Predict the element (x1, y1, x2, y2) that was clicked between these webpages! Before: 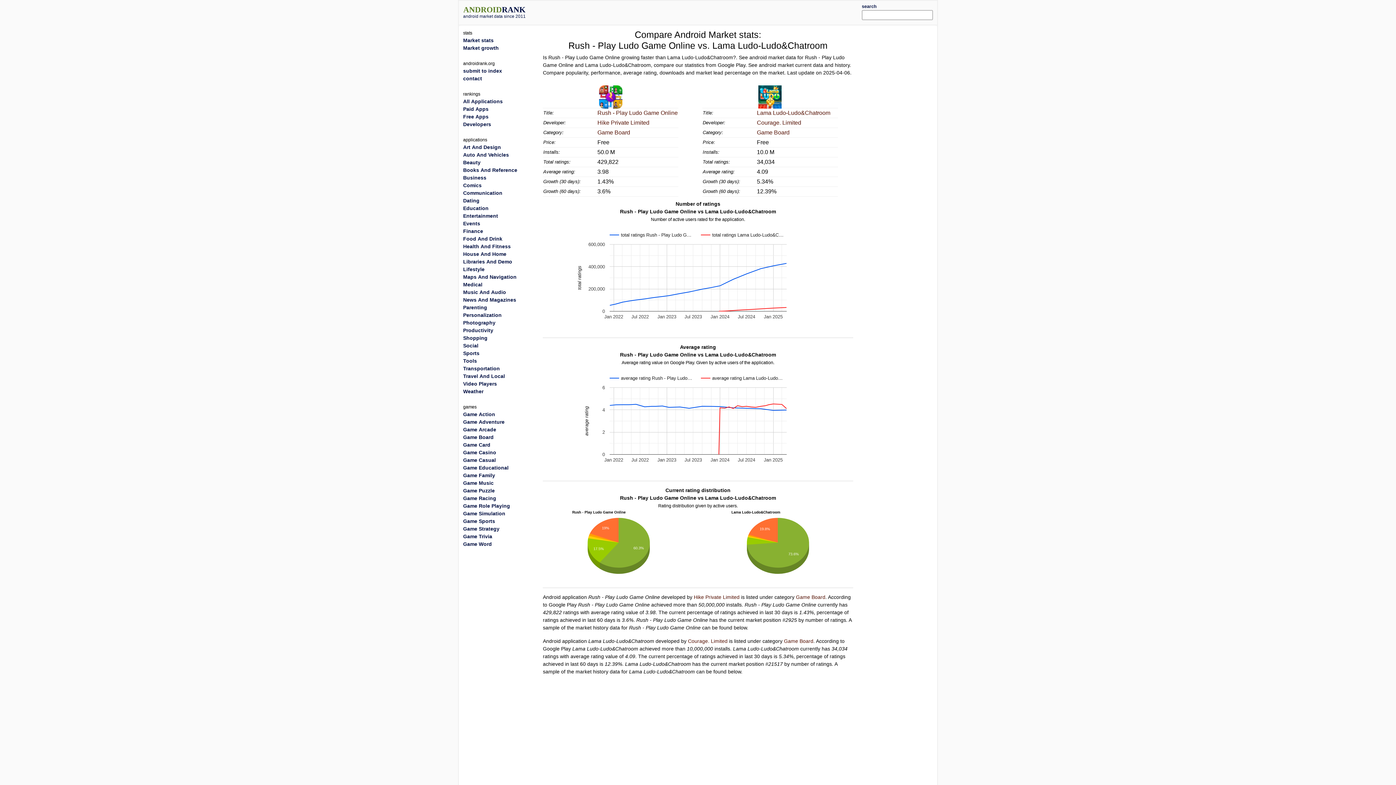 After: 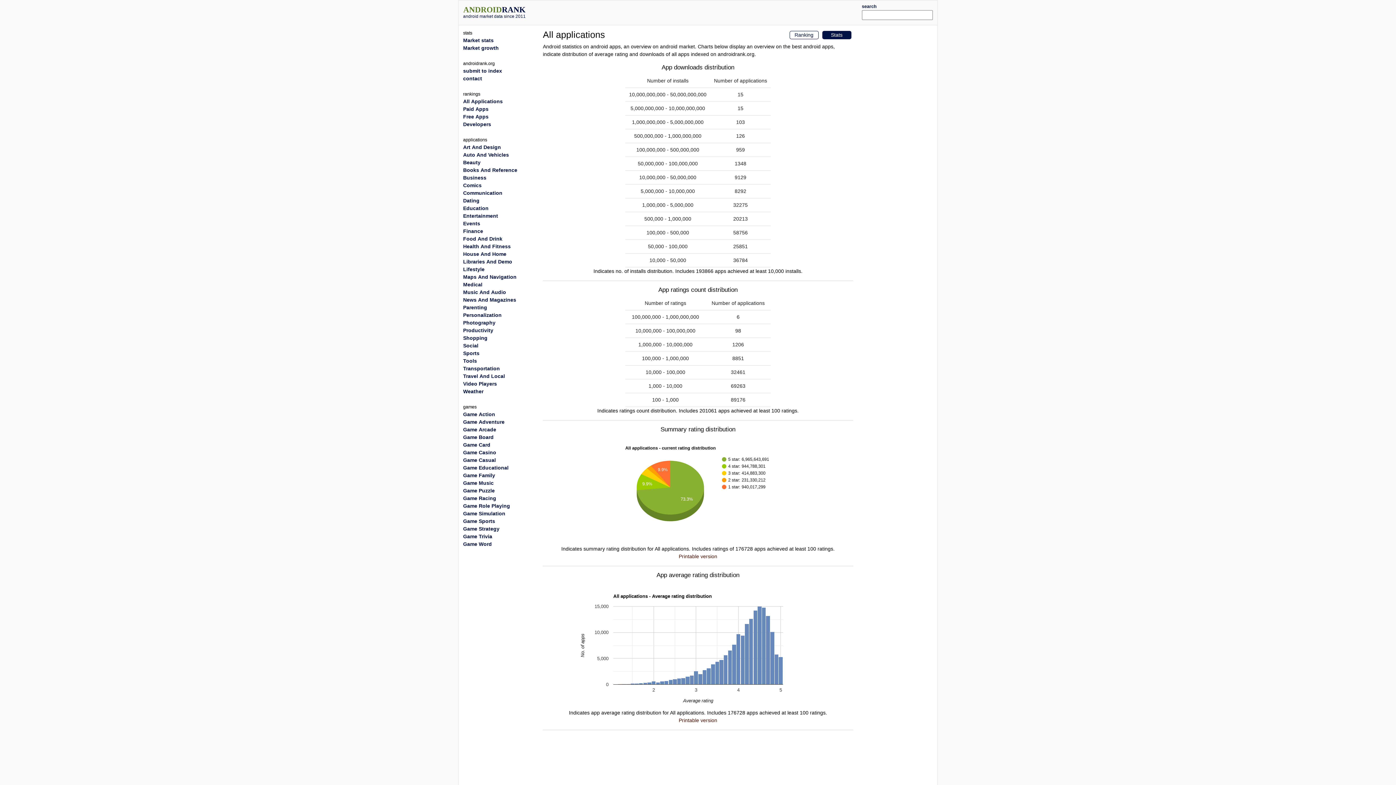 Action: bbox: (463, 37, 493, 43) label: Market stats